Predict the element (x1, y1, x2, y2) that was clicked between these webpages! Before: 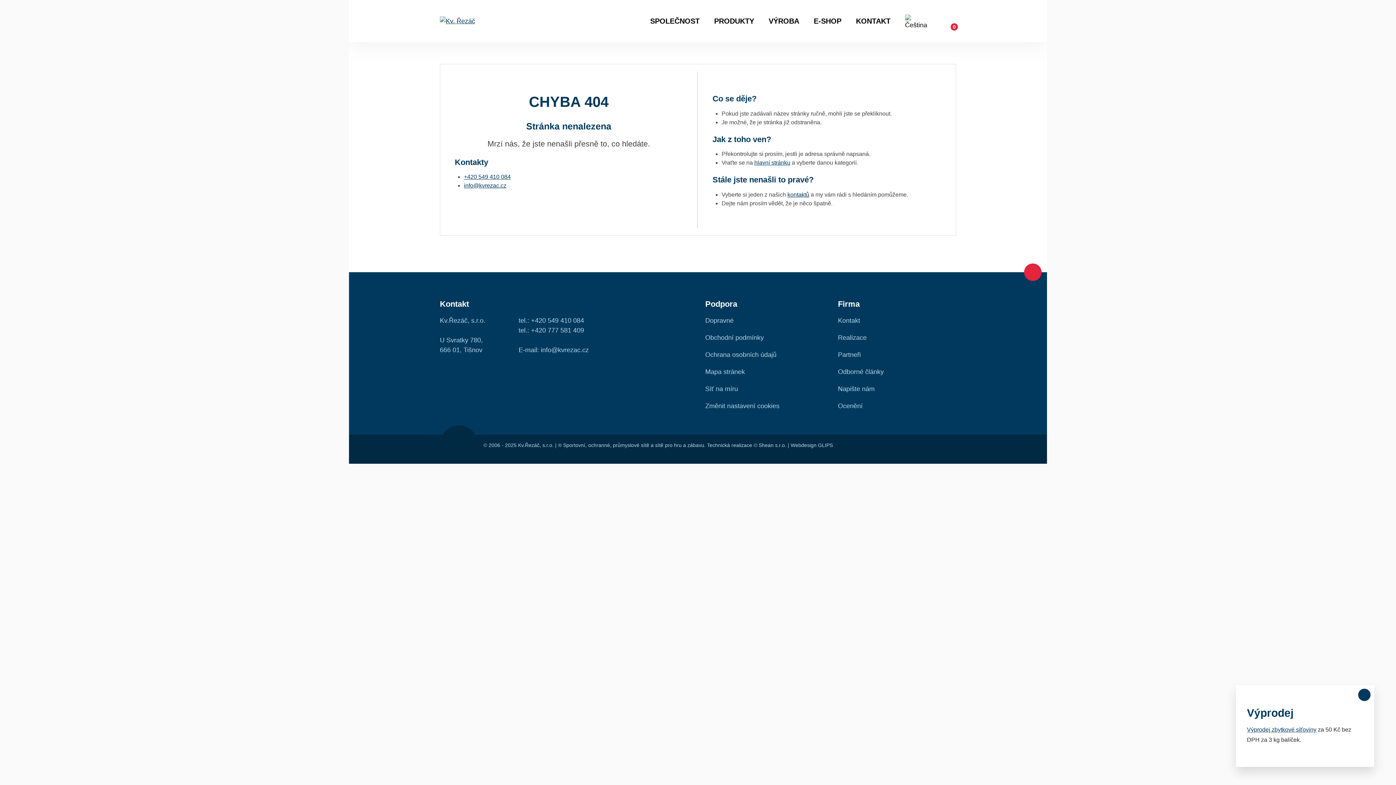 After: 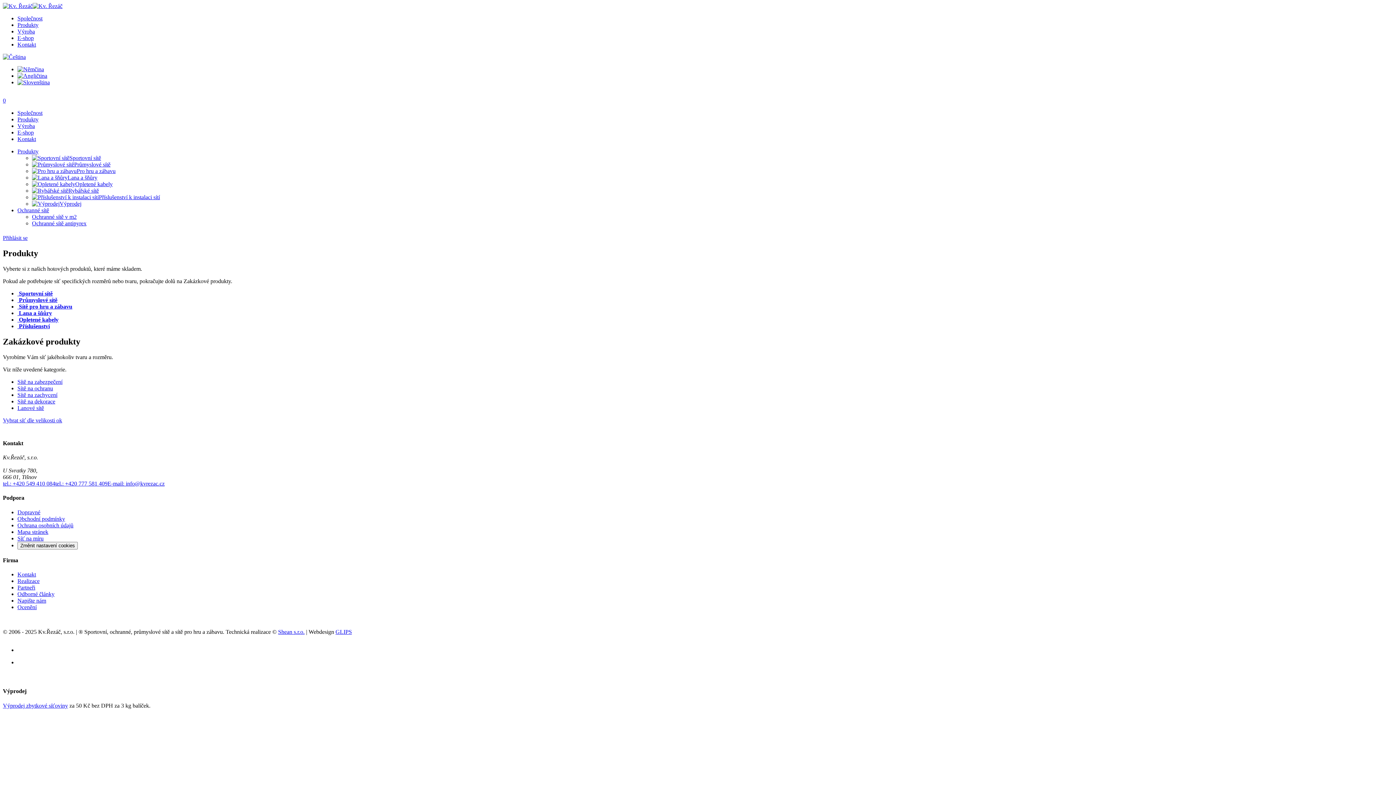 Action: label: PRODUKTY bbox: (714, 17, 754, 25)